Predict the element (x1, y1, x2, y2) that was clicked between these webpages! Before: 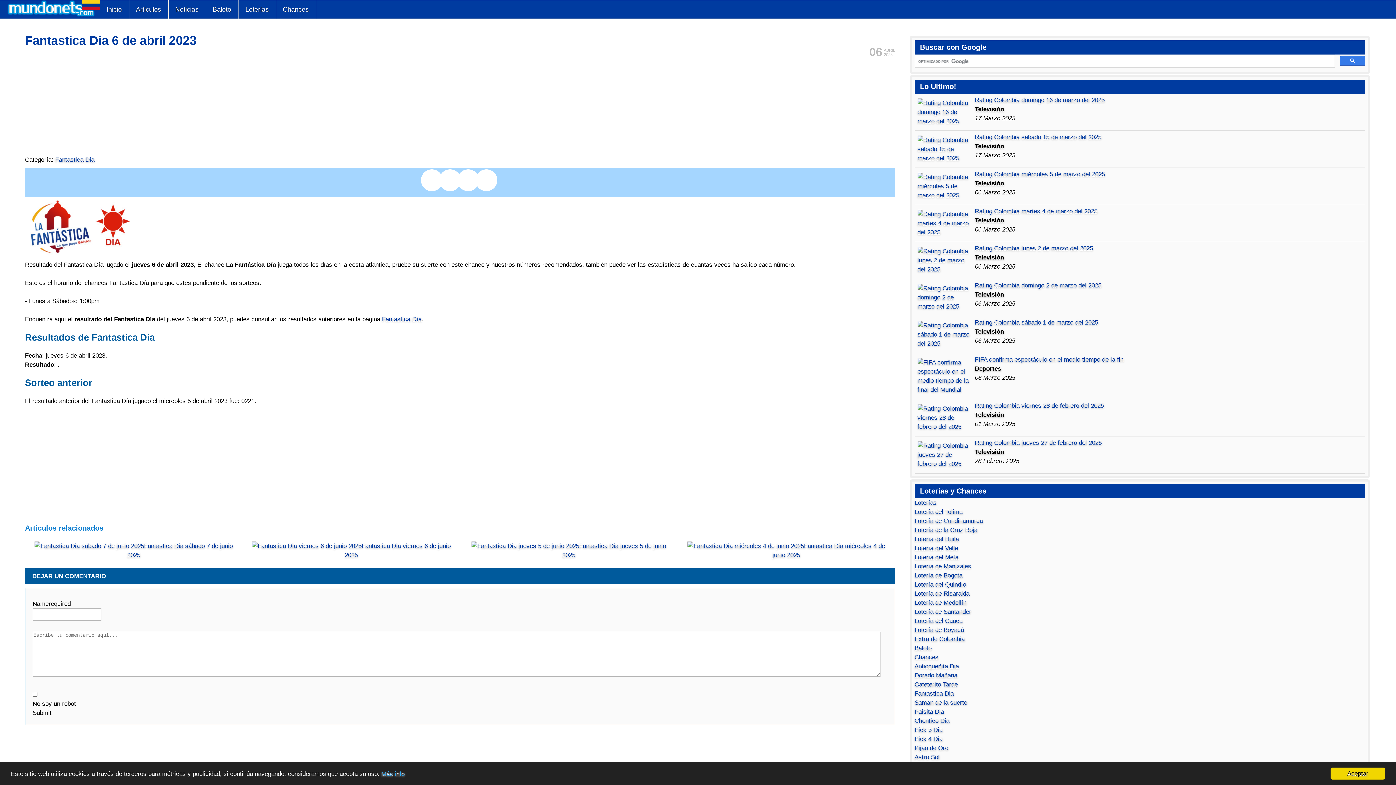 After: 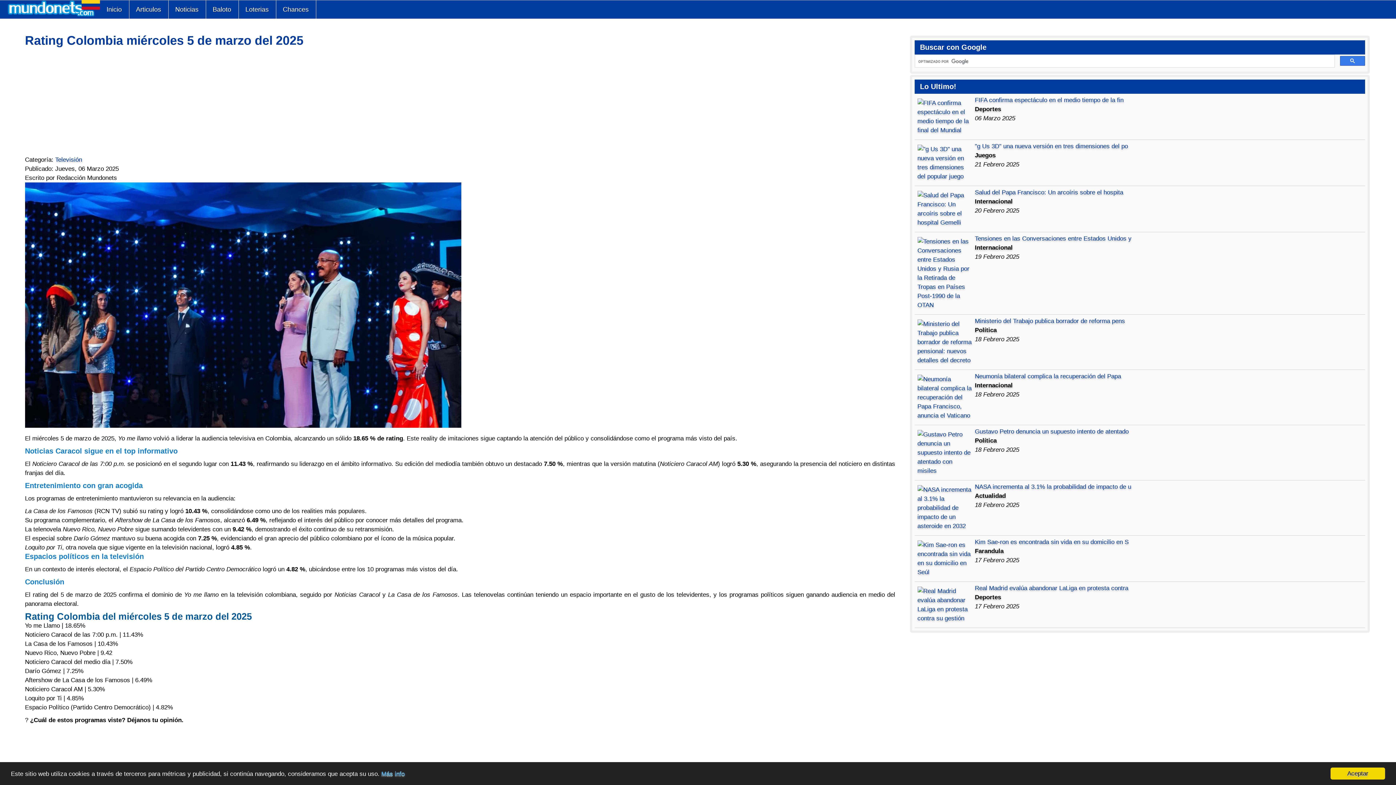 Action: label: Rating Colombia miércoles 5 de marzo del 2025 bbox: (975, 170, 1105, 177)